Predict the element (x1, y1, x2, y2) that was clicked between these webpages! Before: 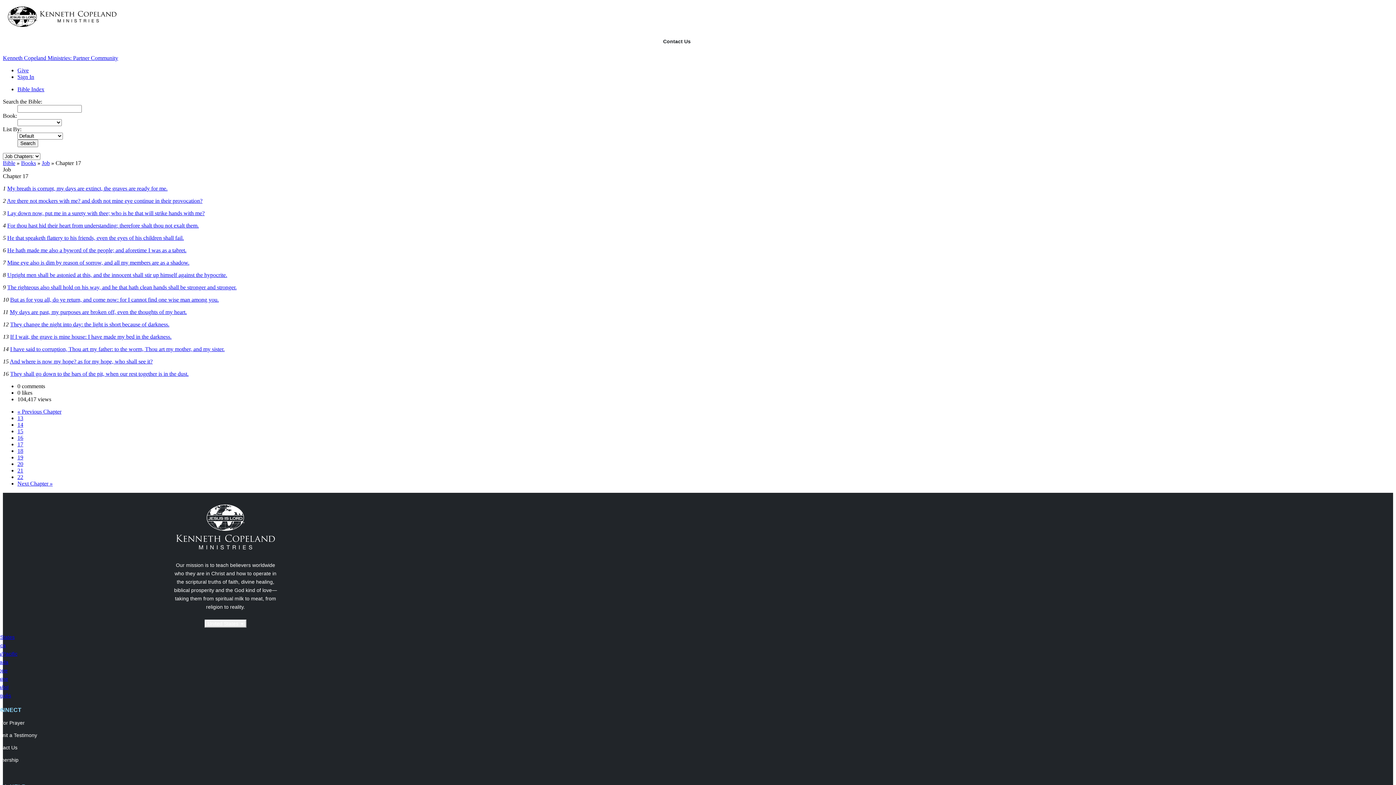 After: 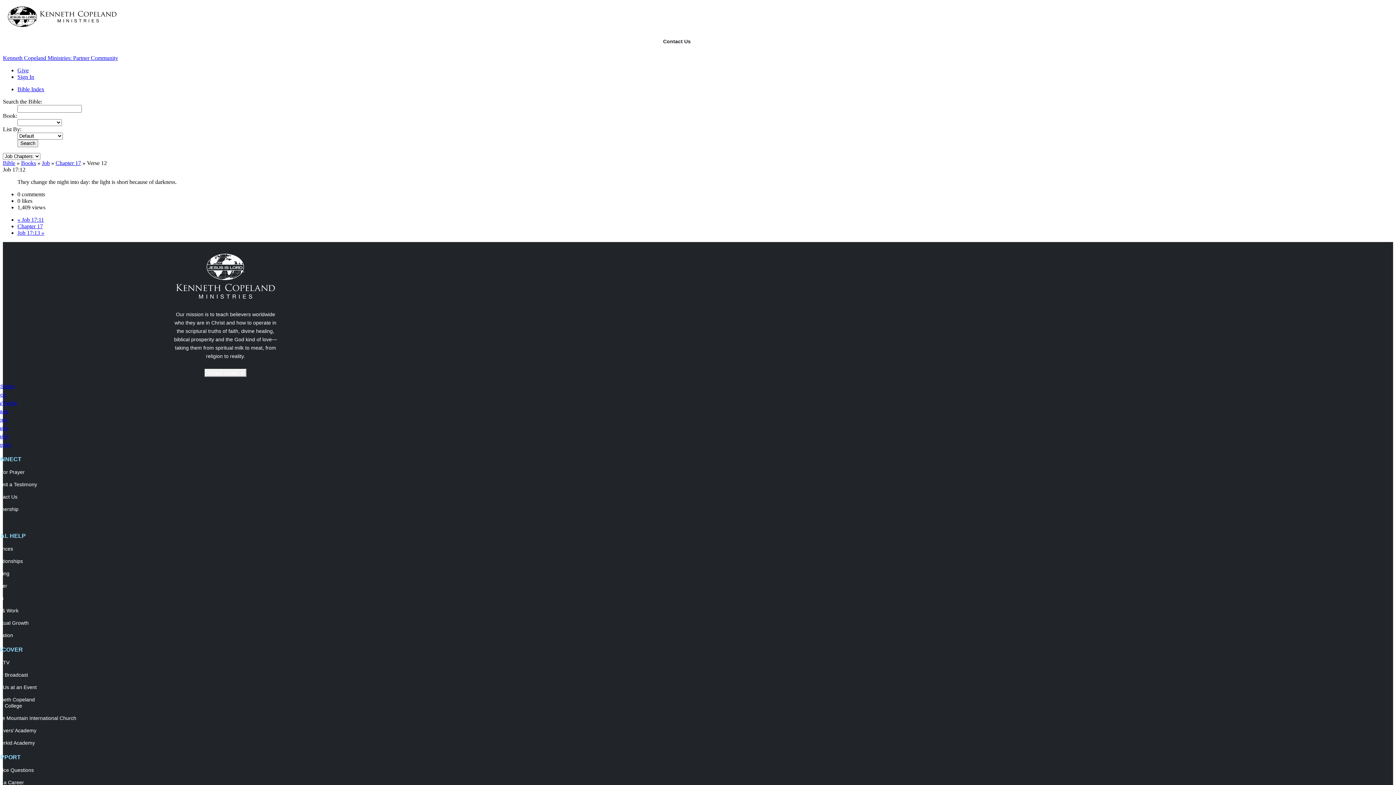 Action: label: They change the night into day: the light is short because of darkness. bbox: (10, 321, 169, 327)